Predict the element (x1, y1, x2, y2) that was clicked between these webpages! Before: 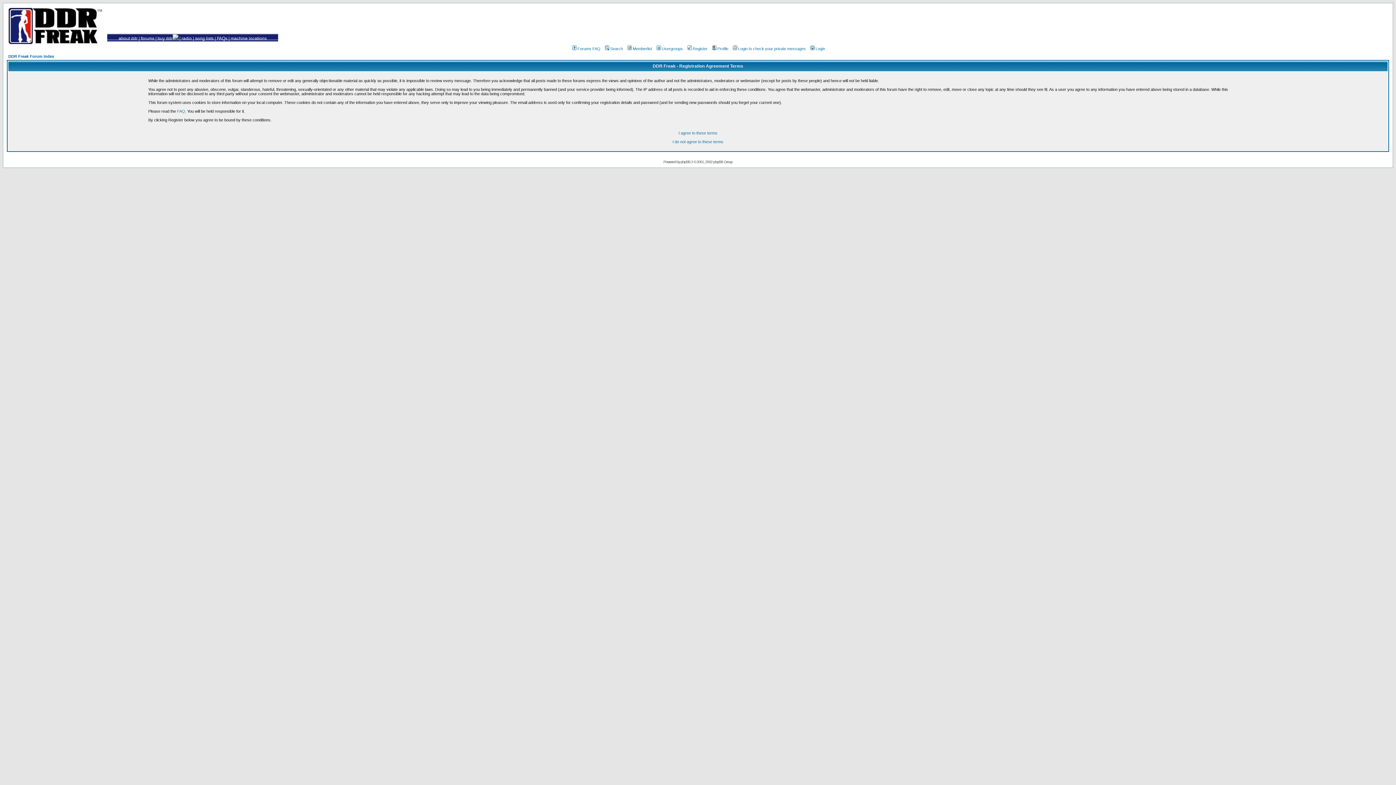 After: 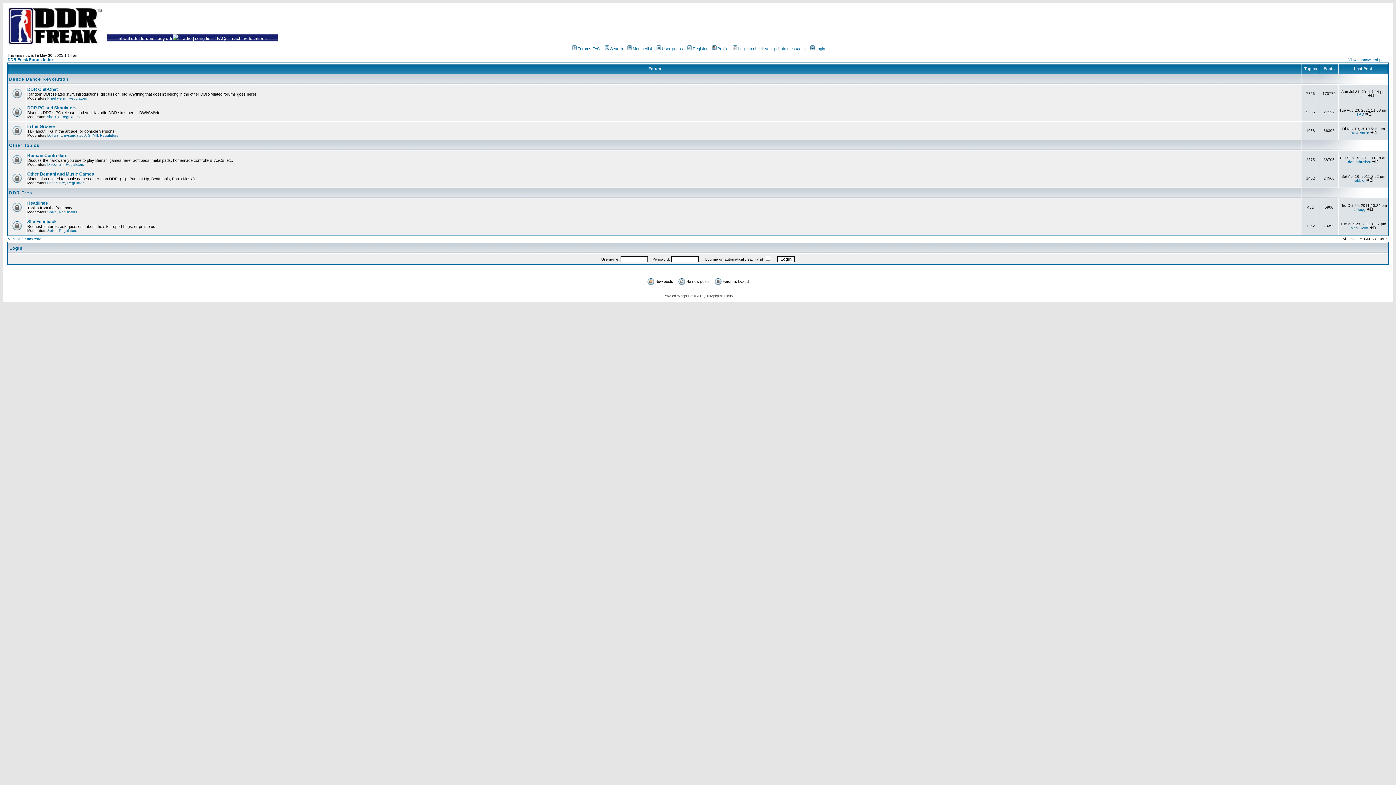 Action: bbox: (672, 139, 723, 144) label: I do not agree to these terms